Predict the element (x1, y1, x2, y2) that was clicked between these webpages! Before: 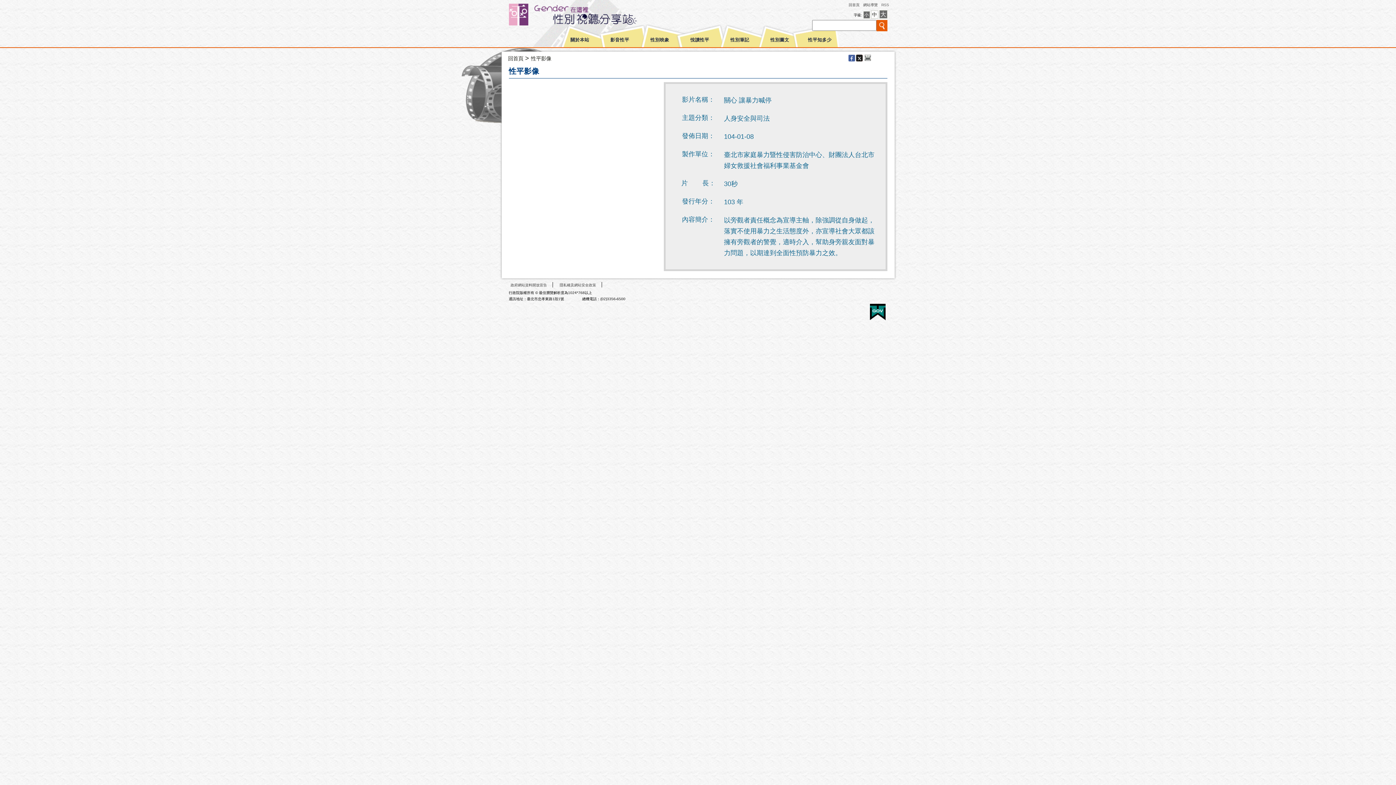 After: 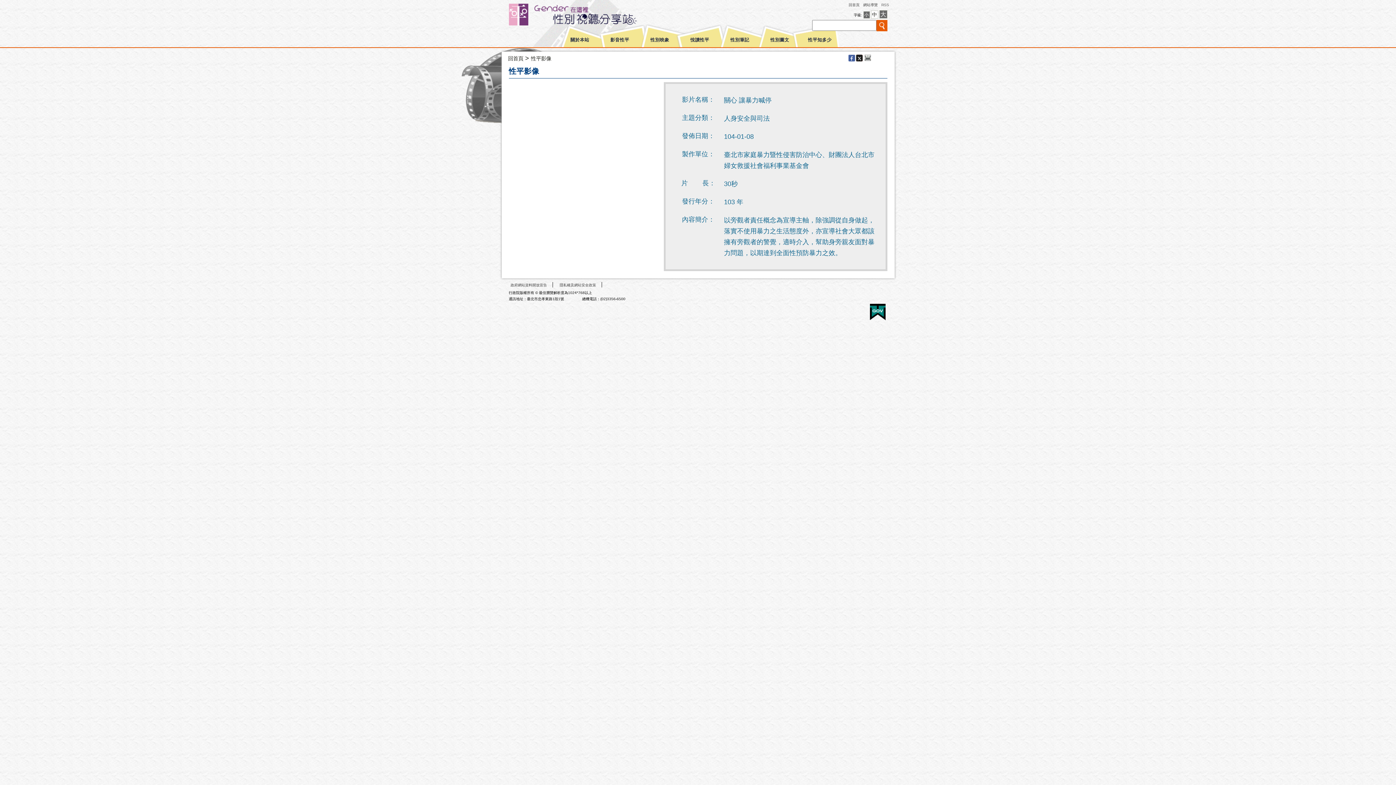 Action: bbox: (0, 0, 7, 4)